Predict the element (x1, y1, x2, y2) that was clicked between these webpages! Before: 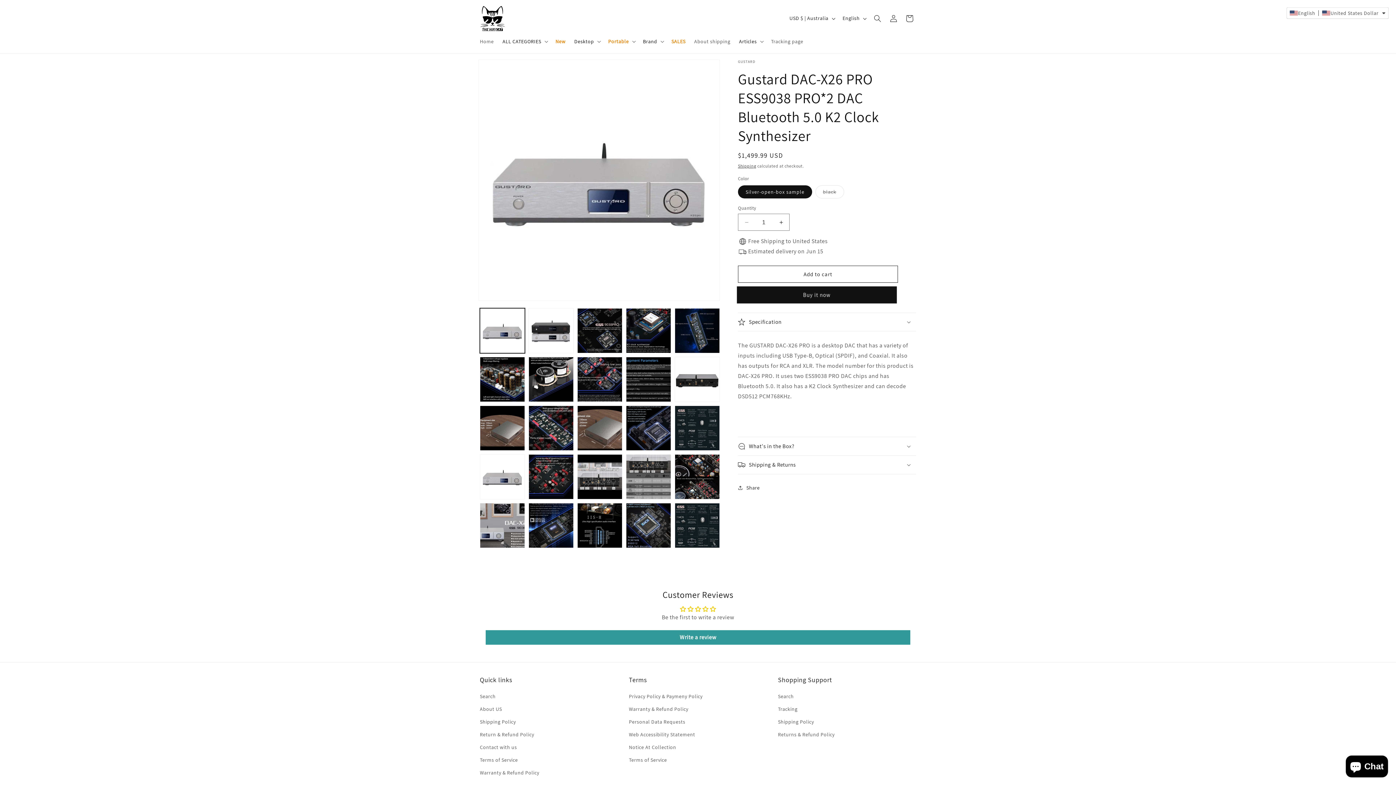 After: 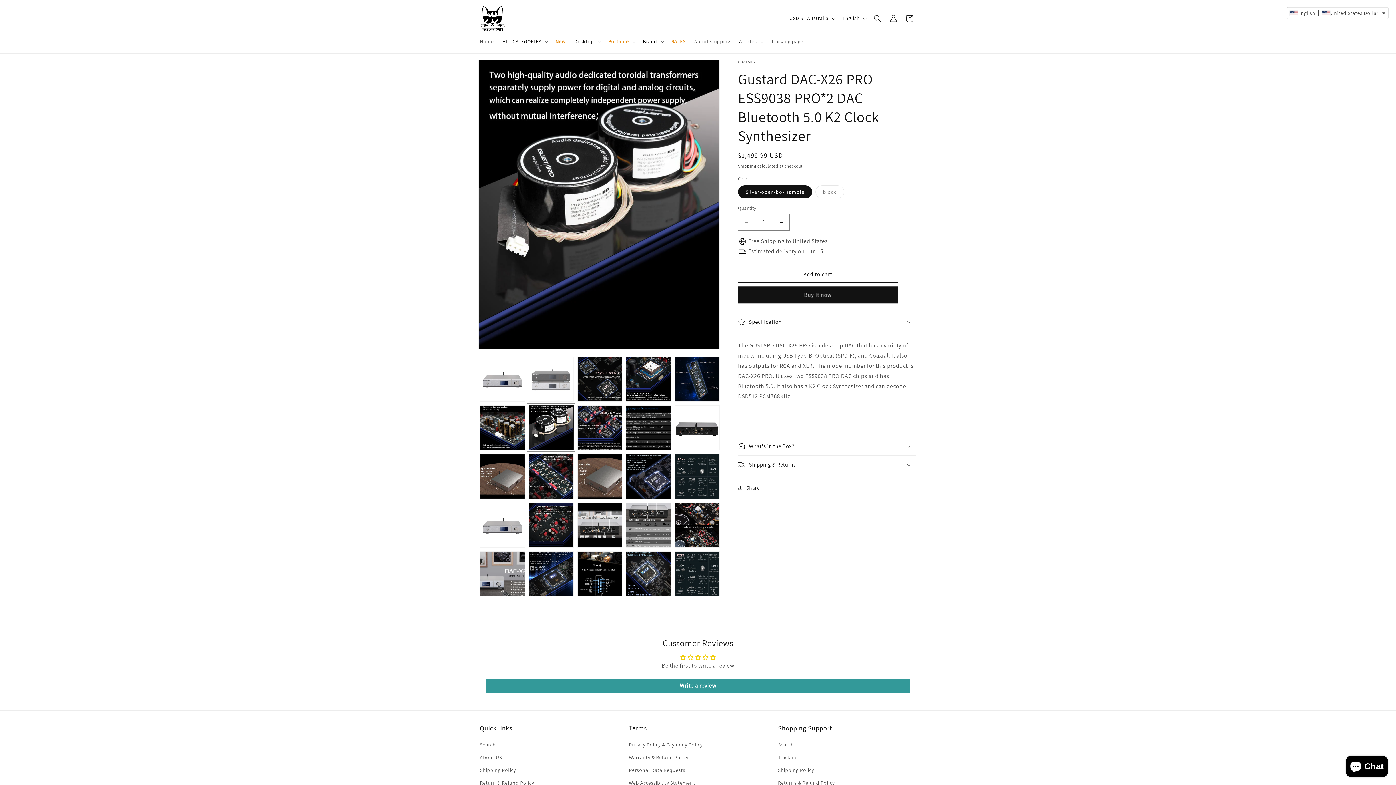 Action: label: Load image 7 in gallery view bbox: (528, 357, 573, 402)